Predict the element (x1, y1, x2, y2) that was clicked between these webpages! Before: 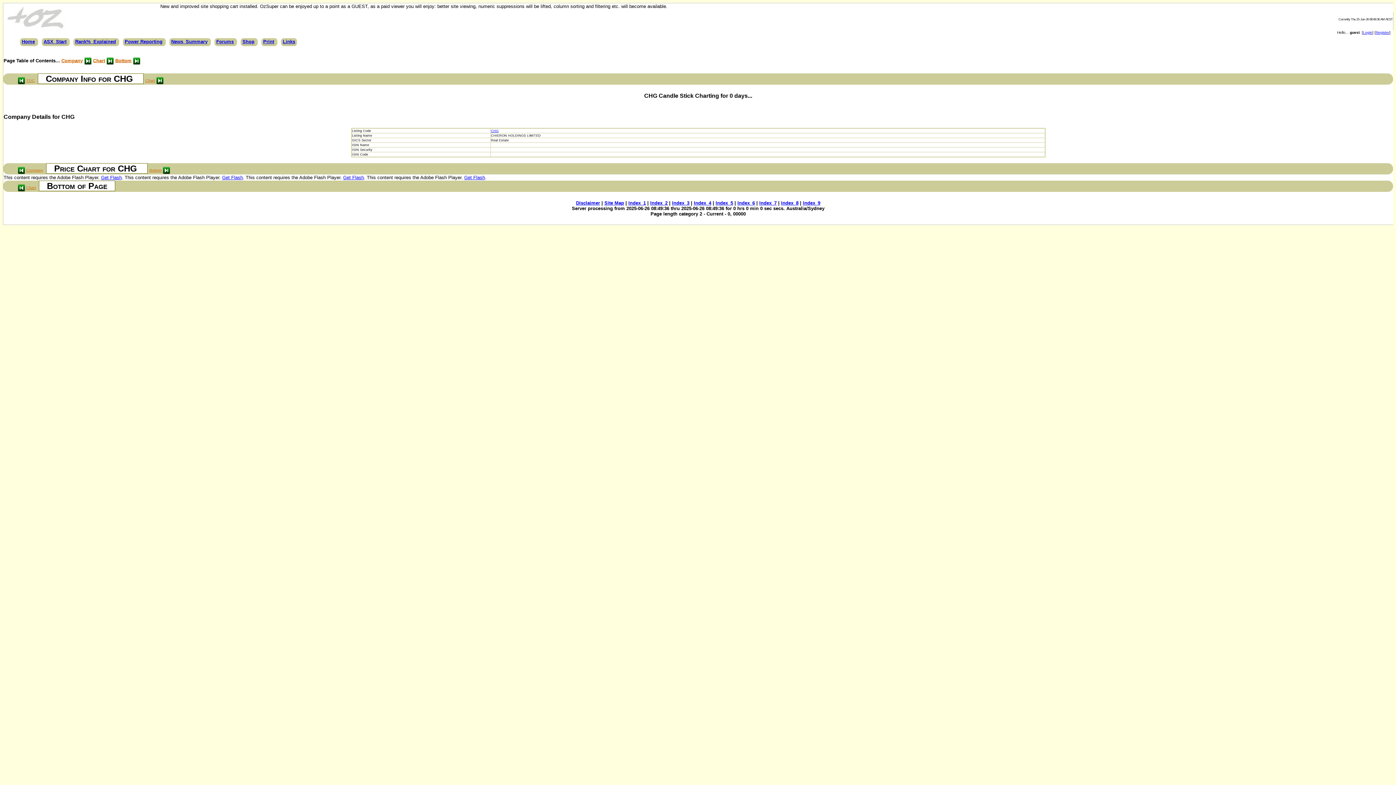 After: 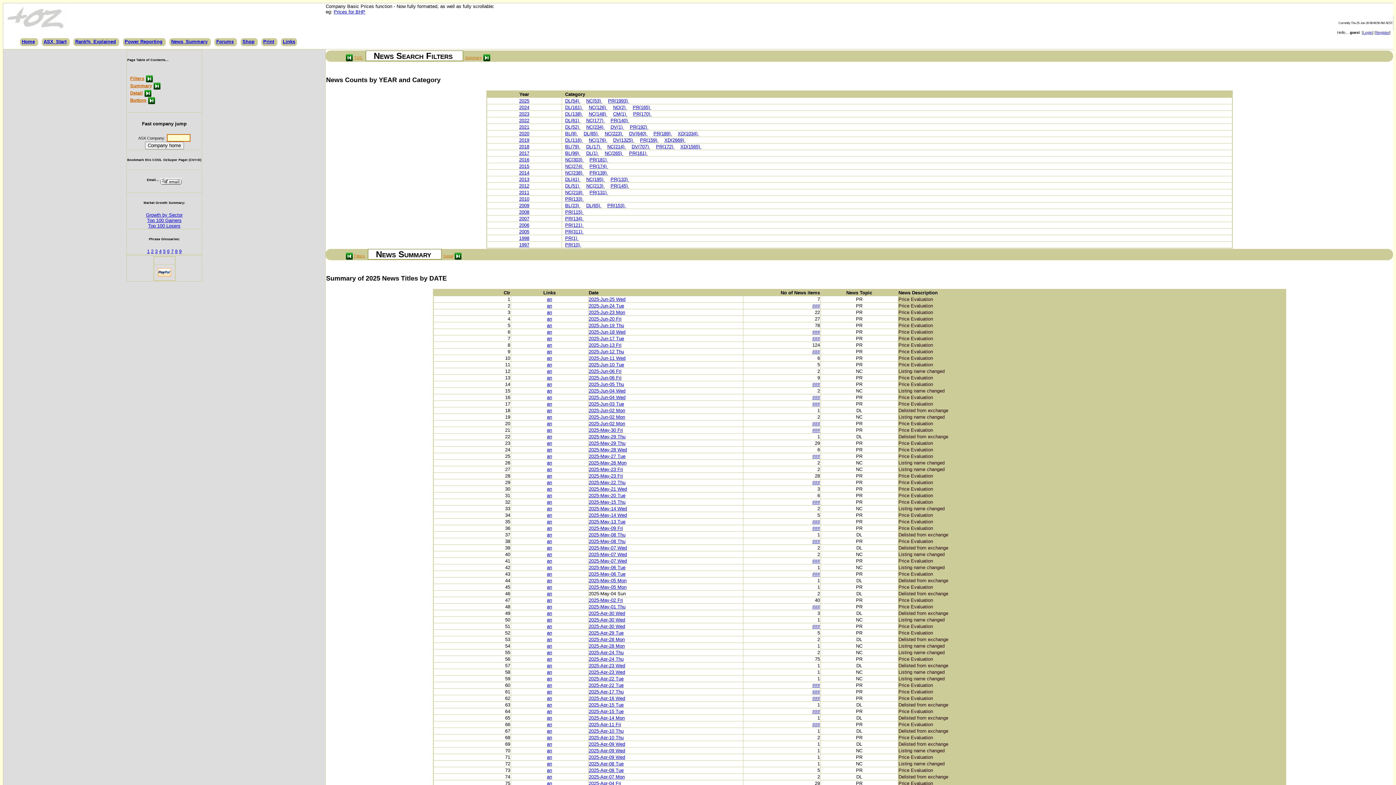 Action: label: News_Summary bbox: (171, 38, 207, 44)